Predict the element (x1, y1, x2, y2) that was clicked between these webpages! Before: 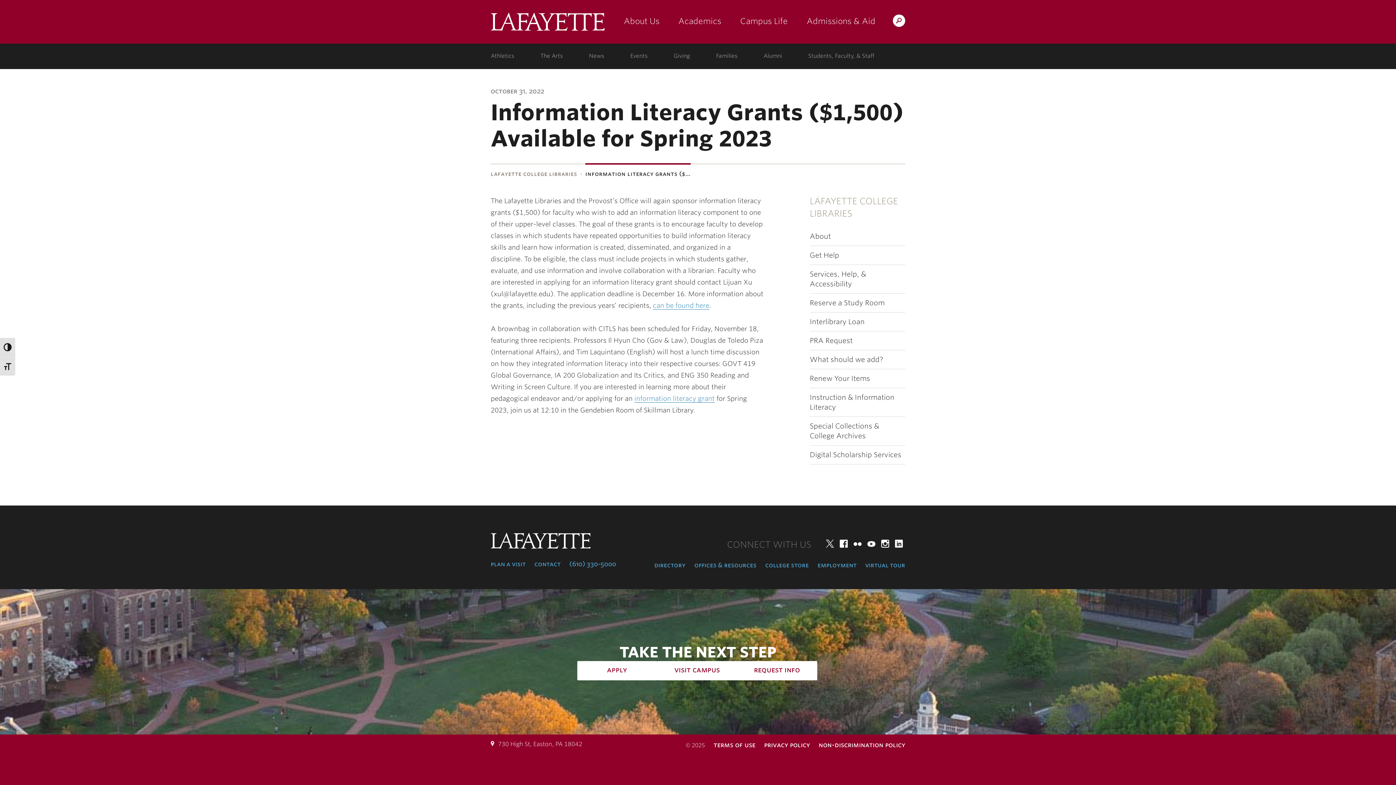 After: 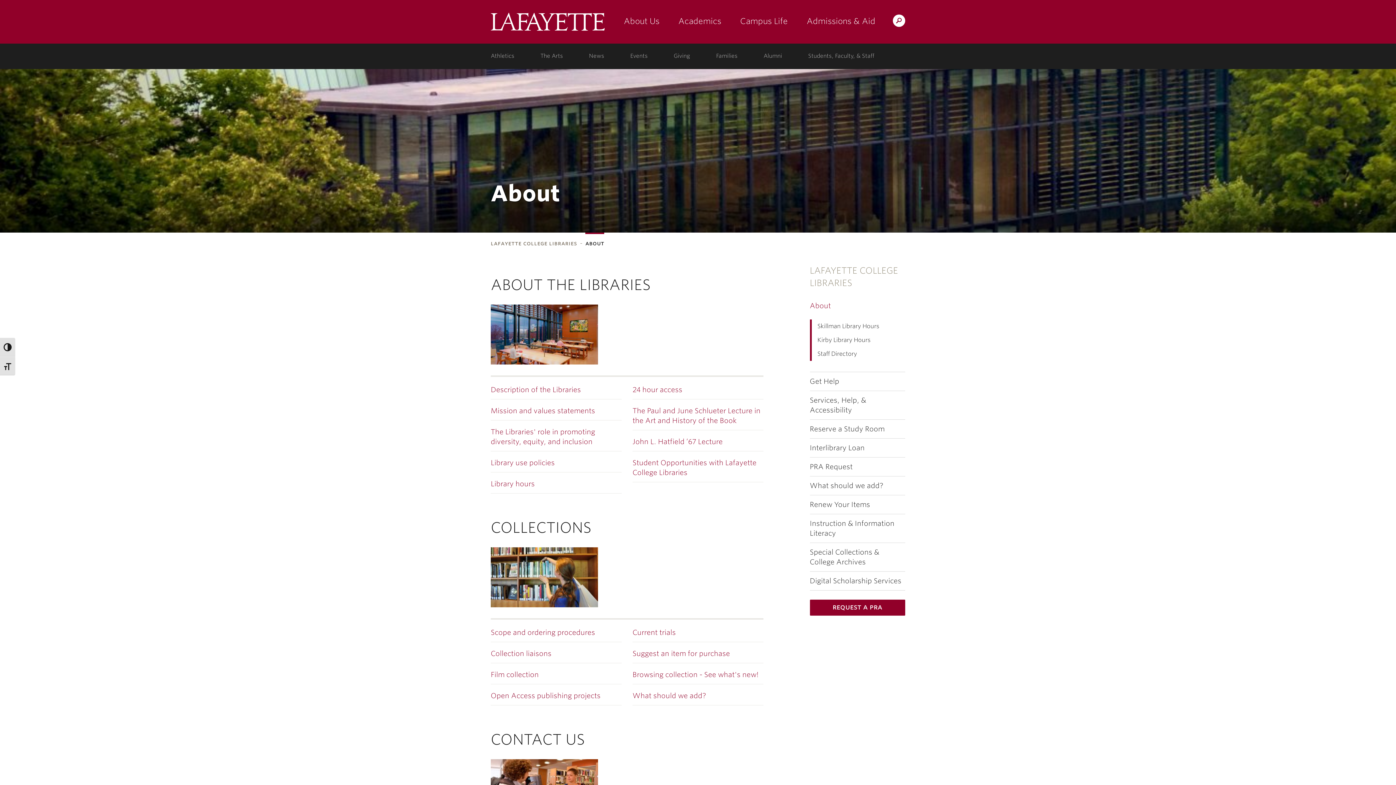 Action: bbox: (810, 227, 905, 245) label: About